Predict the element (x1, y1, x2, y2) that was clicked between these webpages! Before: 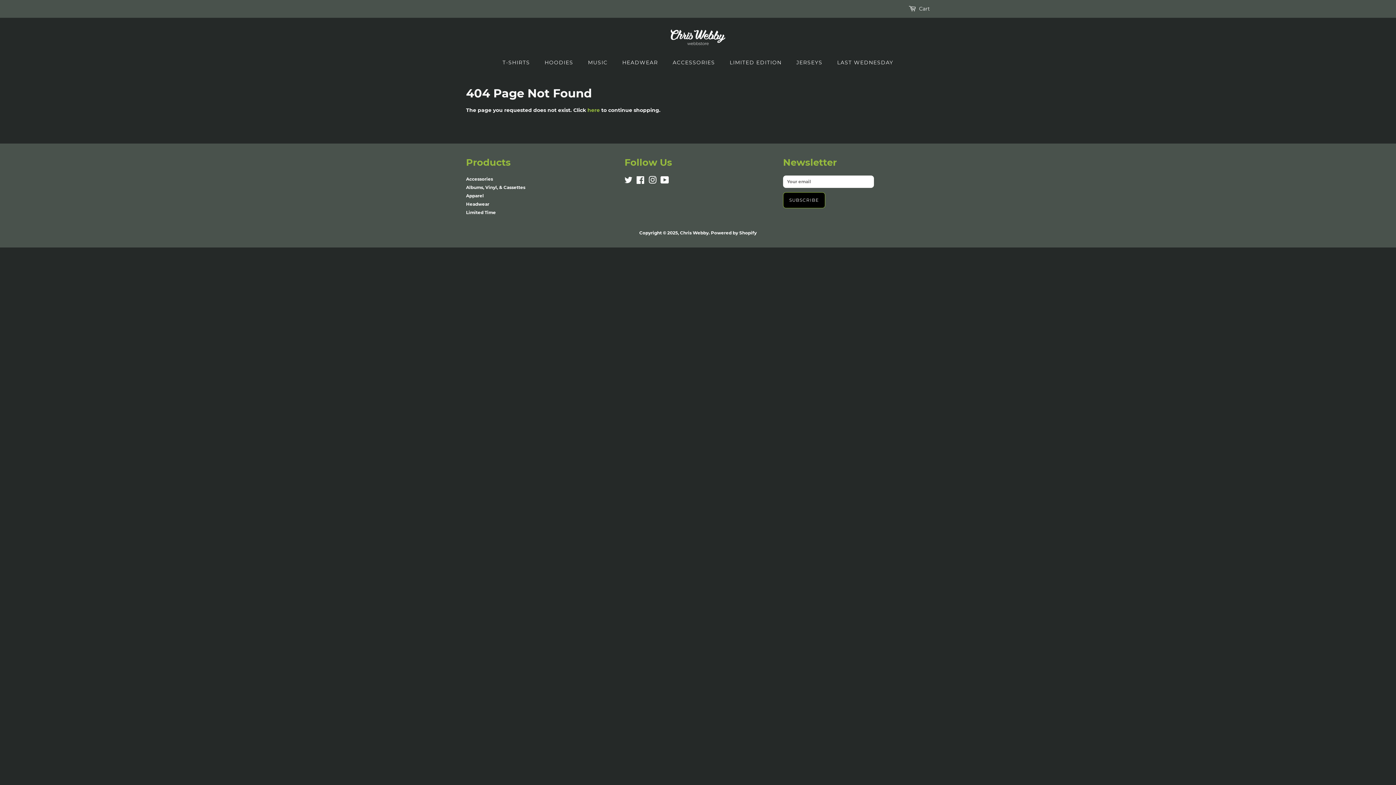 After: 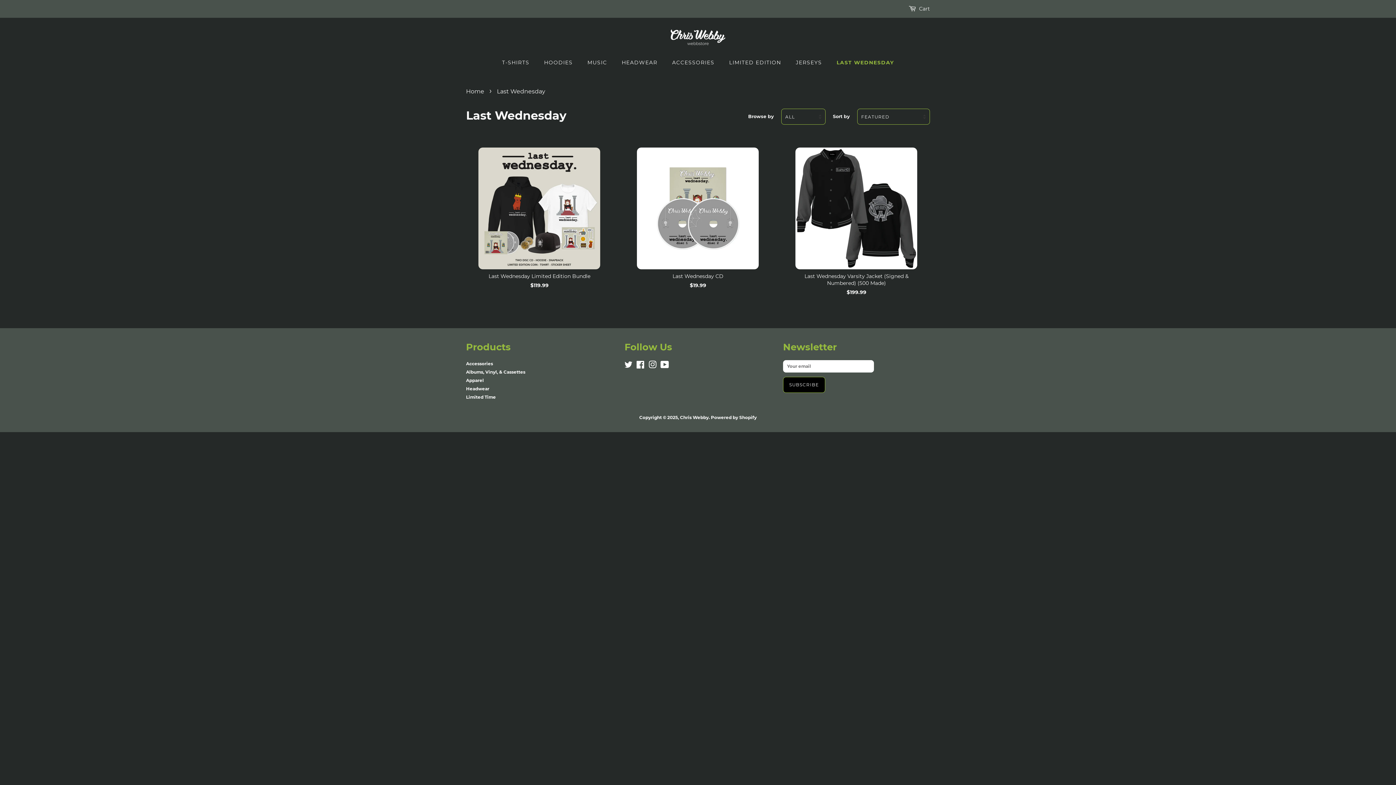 Action: bbox: (831, 56, 893, 69) label: LAST WEDNESDAY